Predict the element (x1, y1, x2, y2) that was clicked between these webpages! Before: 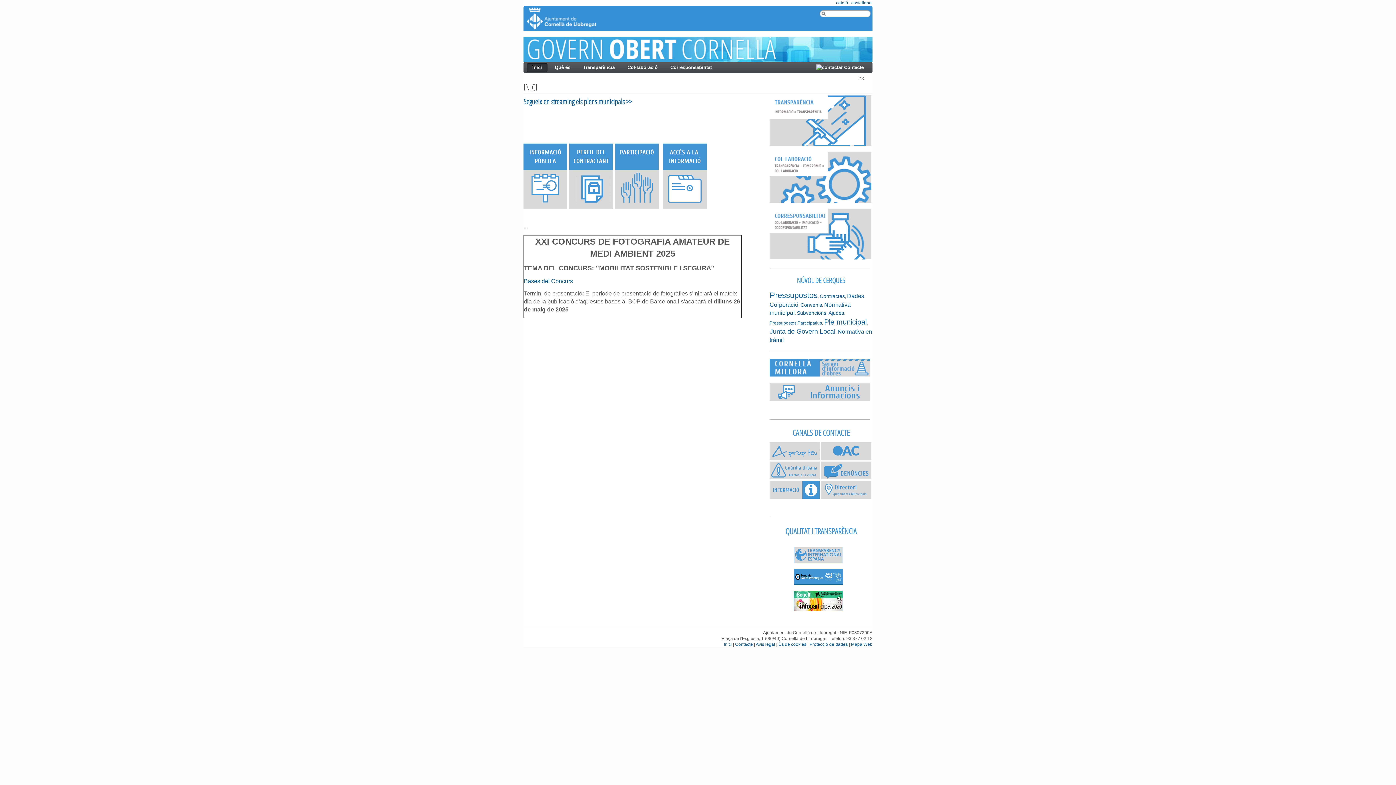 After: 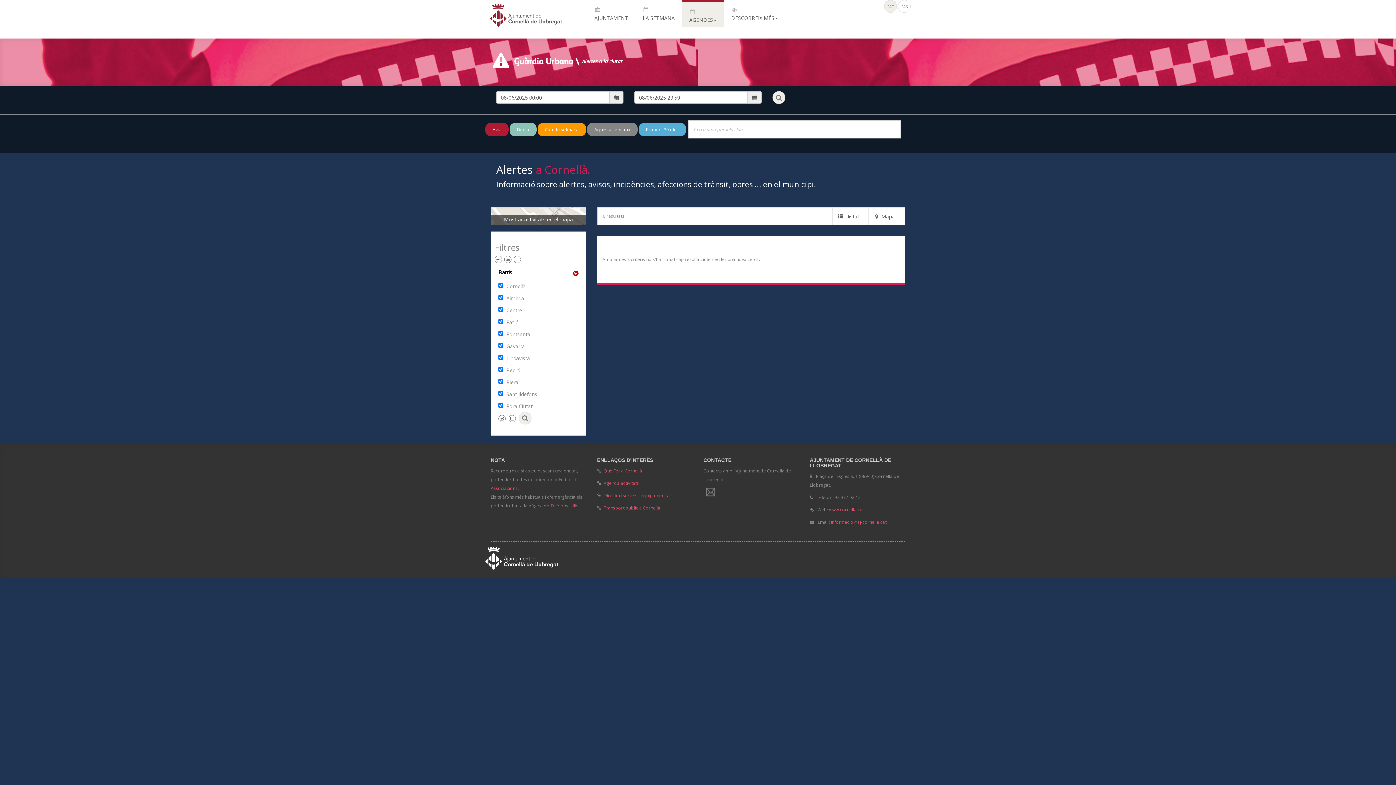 Action: bbox: (769, 475, 820, 480)